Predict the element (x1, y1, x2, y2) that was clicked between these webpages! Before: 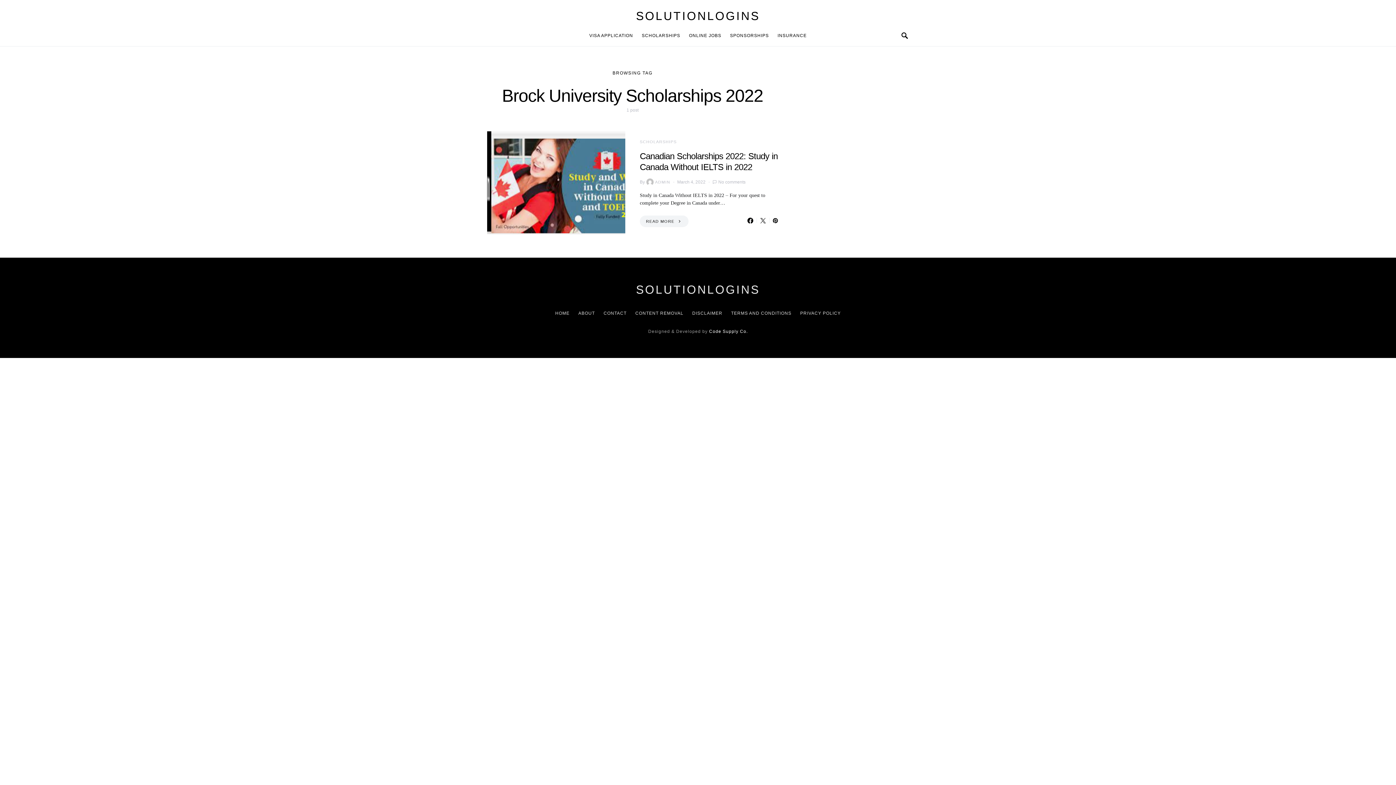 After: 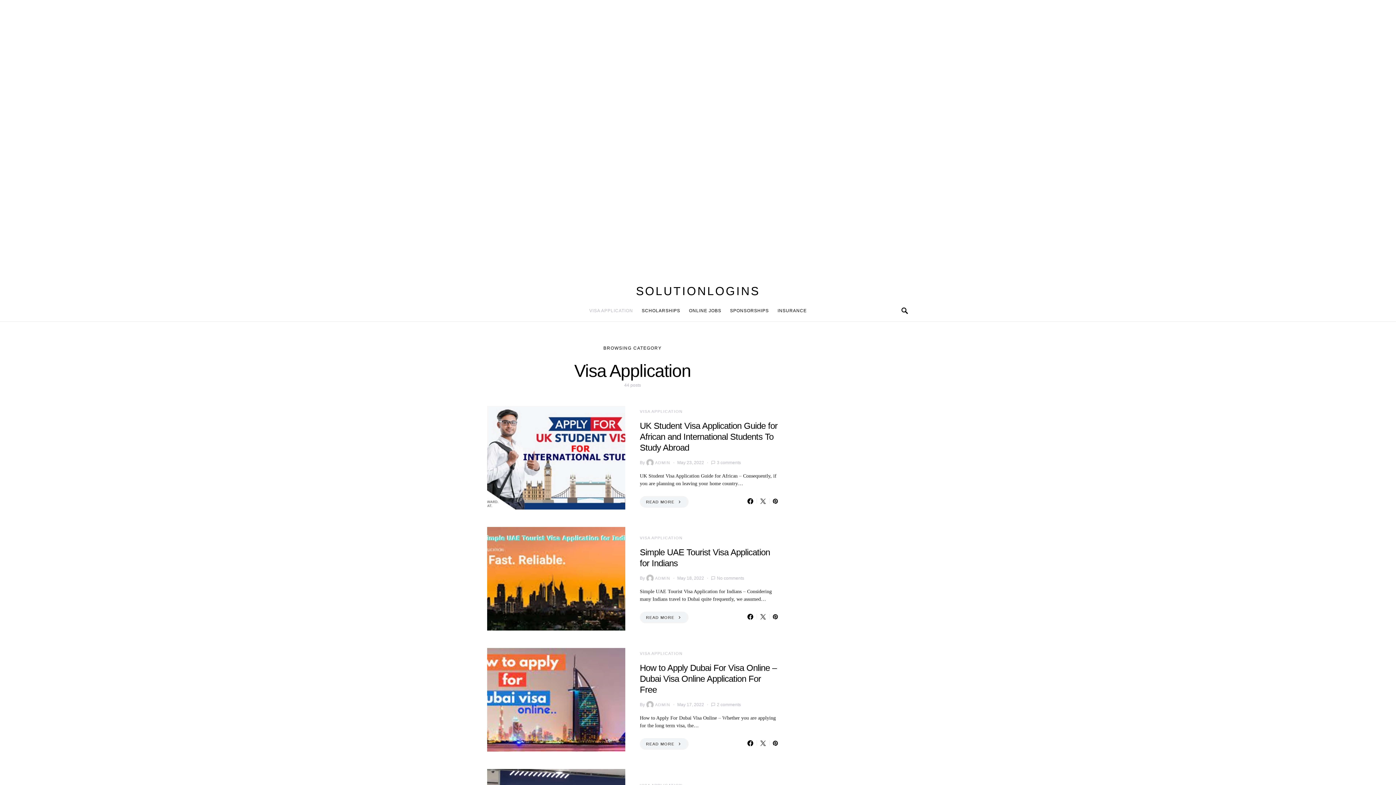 Action: label: VISA APPLICATION bbox: (589, 24, 637, 46)